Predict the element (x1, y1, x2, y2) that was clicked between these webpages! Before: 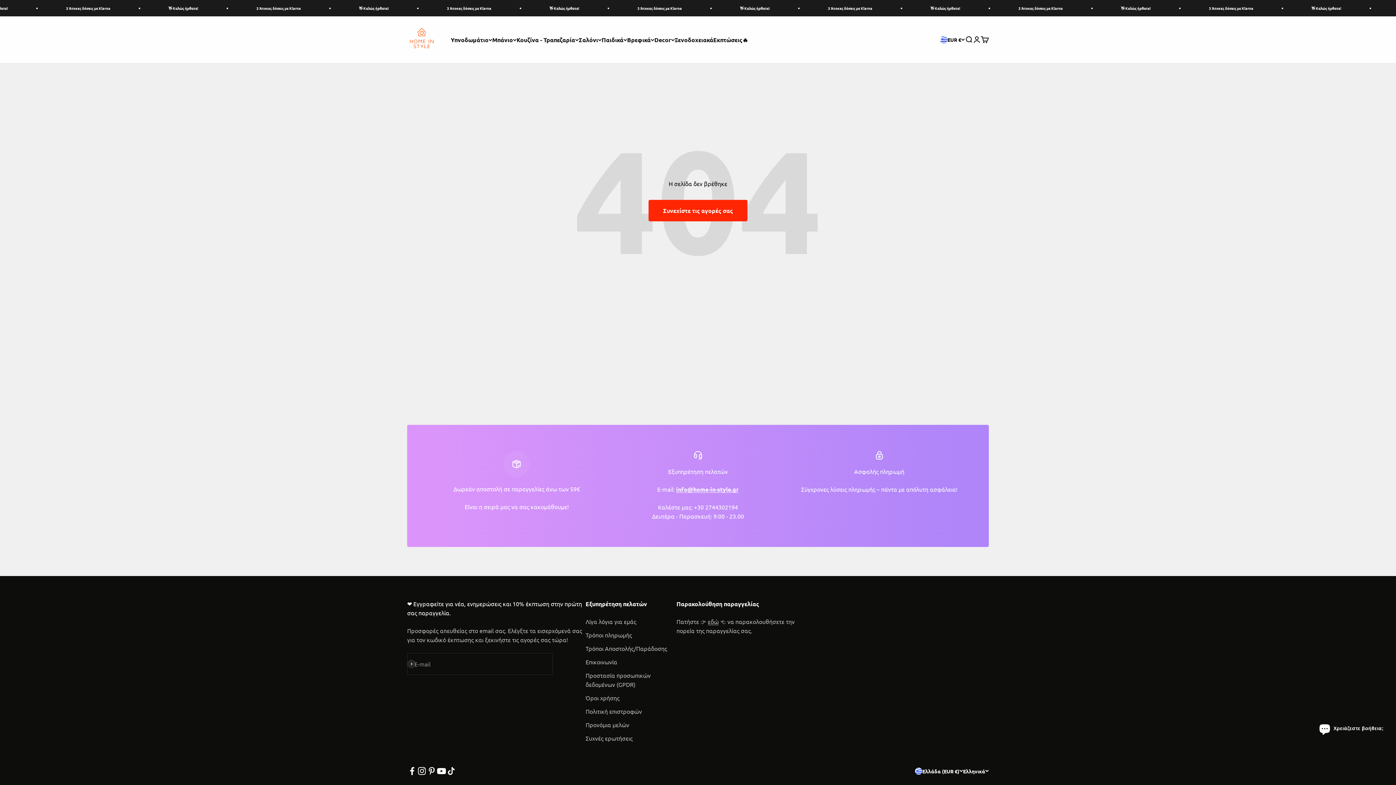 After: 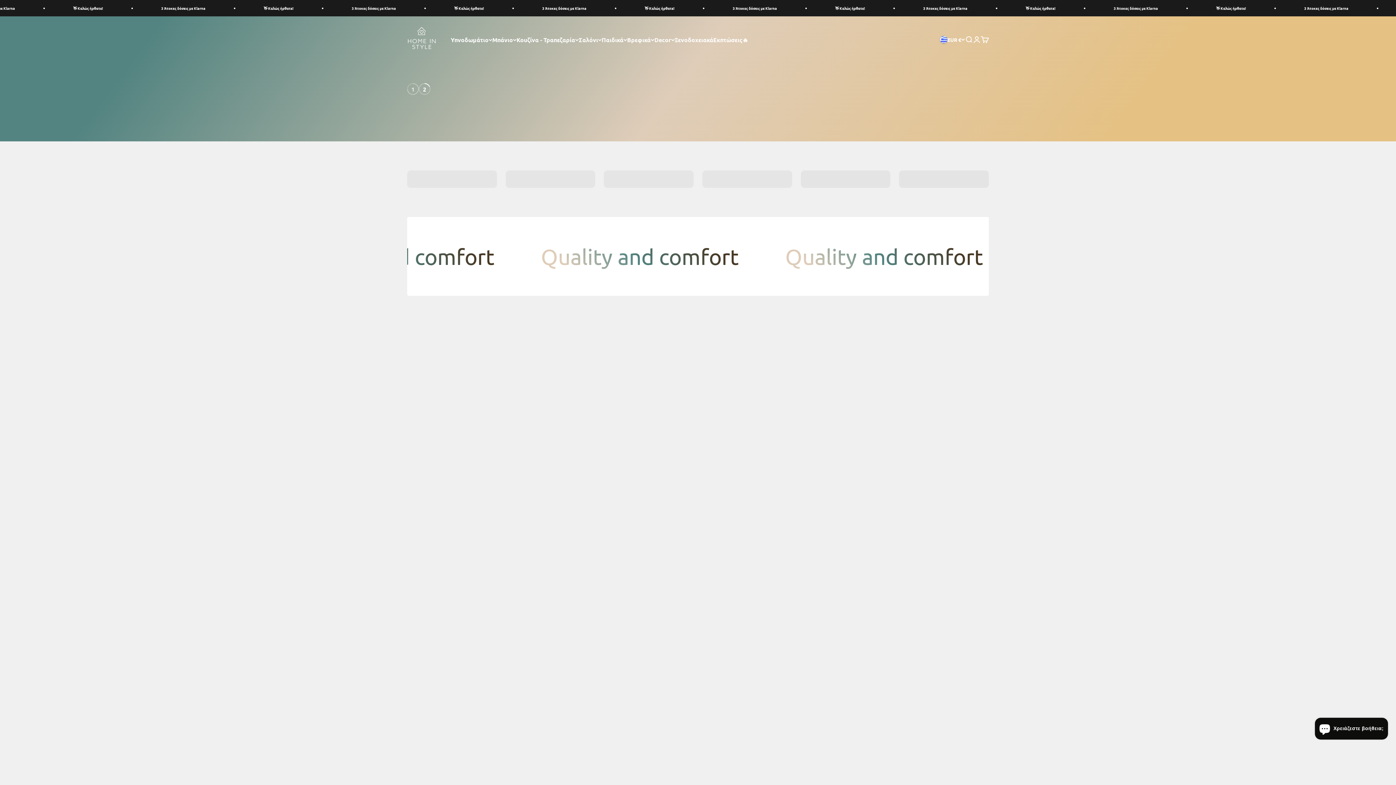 Action: label: Home in Style® bbox: (407, 25, 436, 54)